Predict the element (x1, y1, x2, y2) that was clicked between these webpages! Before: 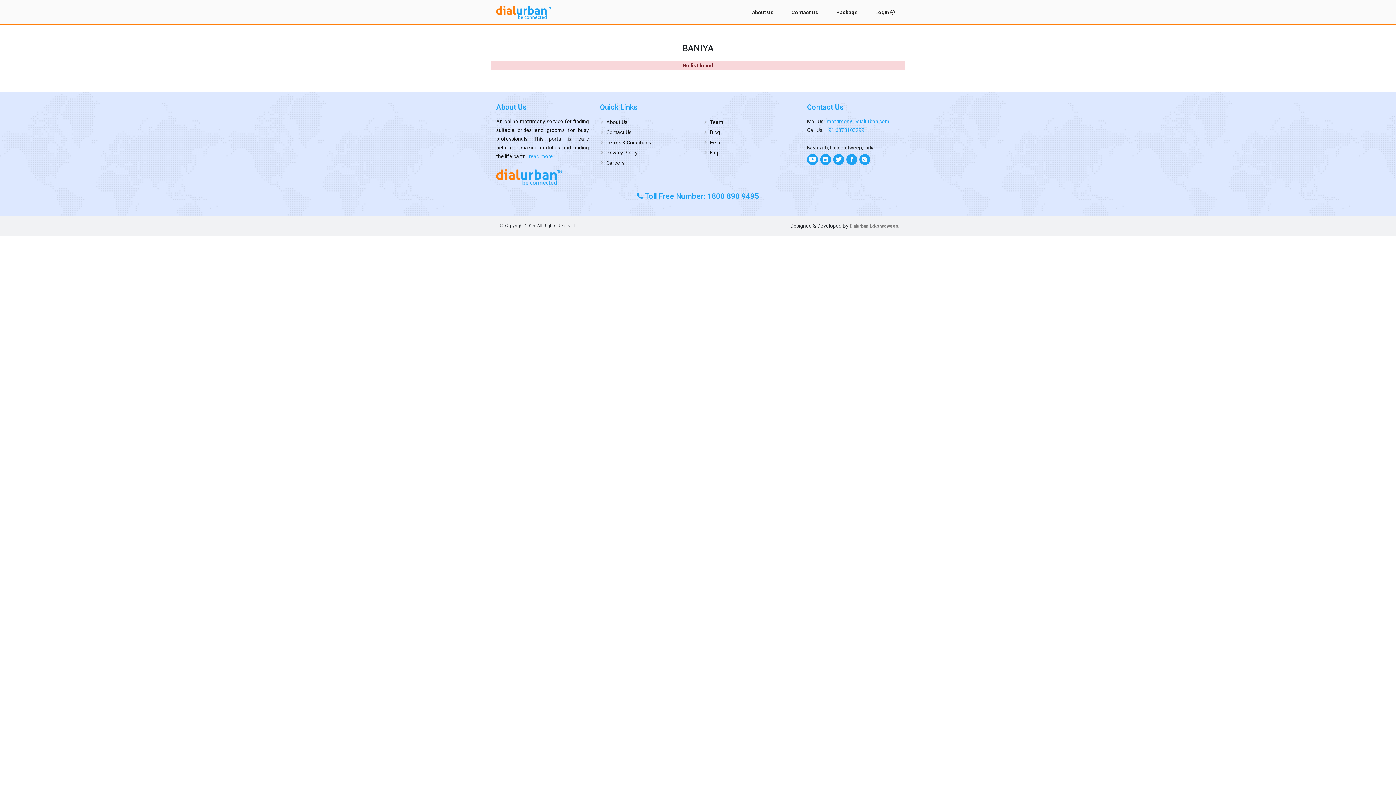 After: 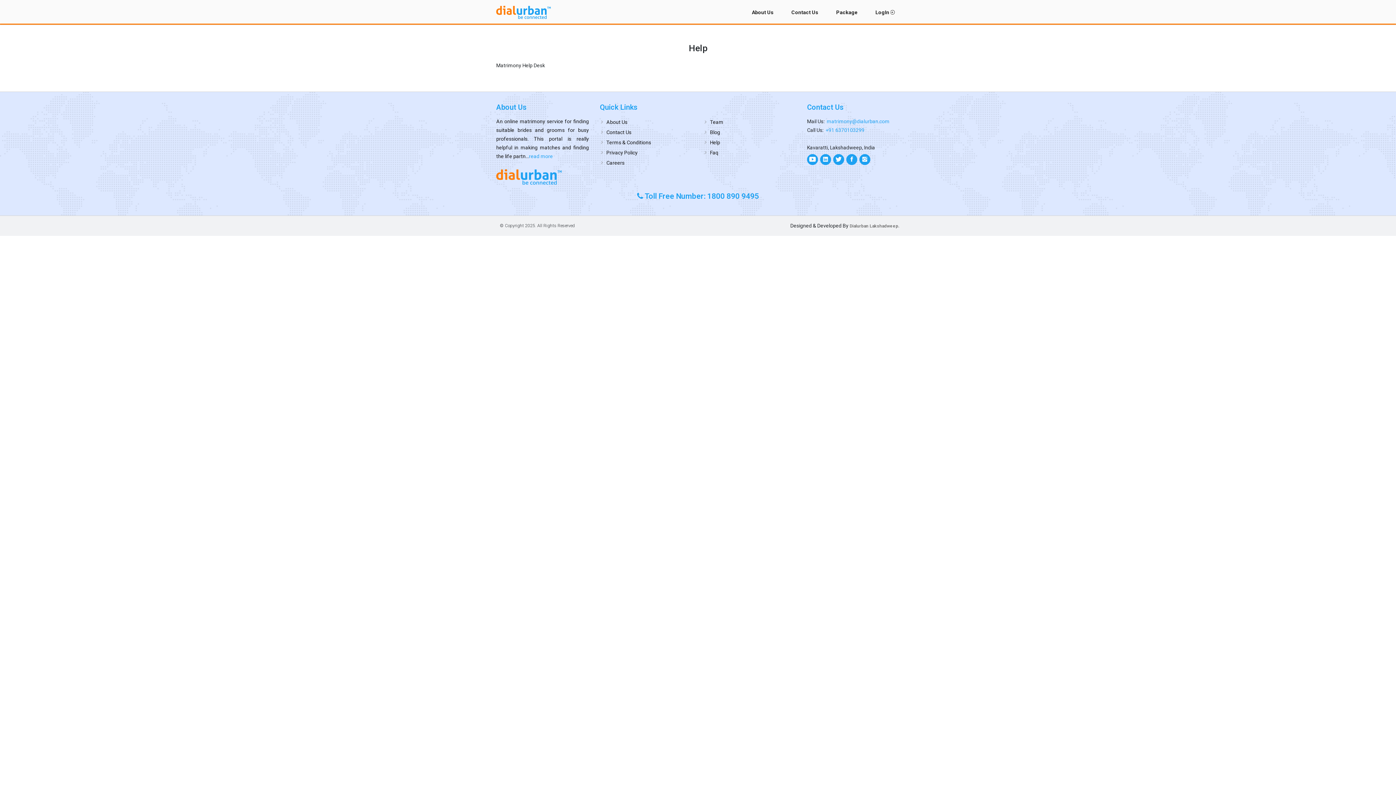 Action: label: Help bbox: (703, 138, 720, 146)